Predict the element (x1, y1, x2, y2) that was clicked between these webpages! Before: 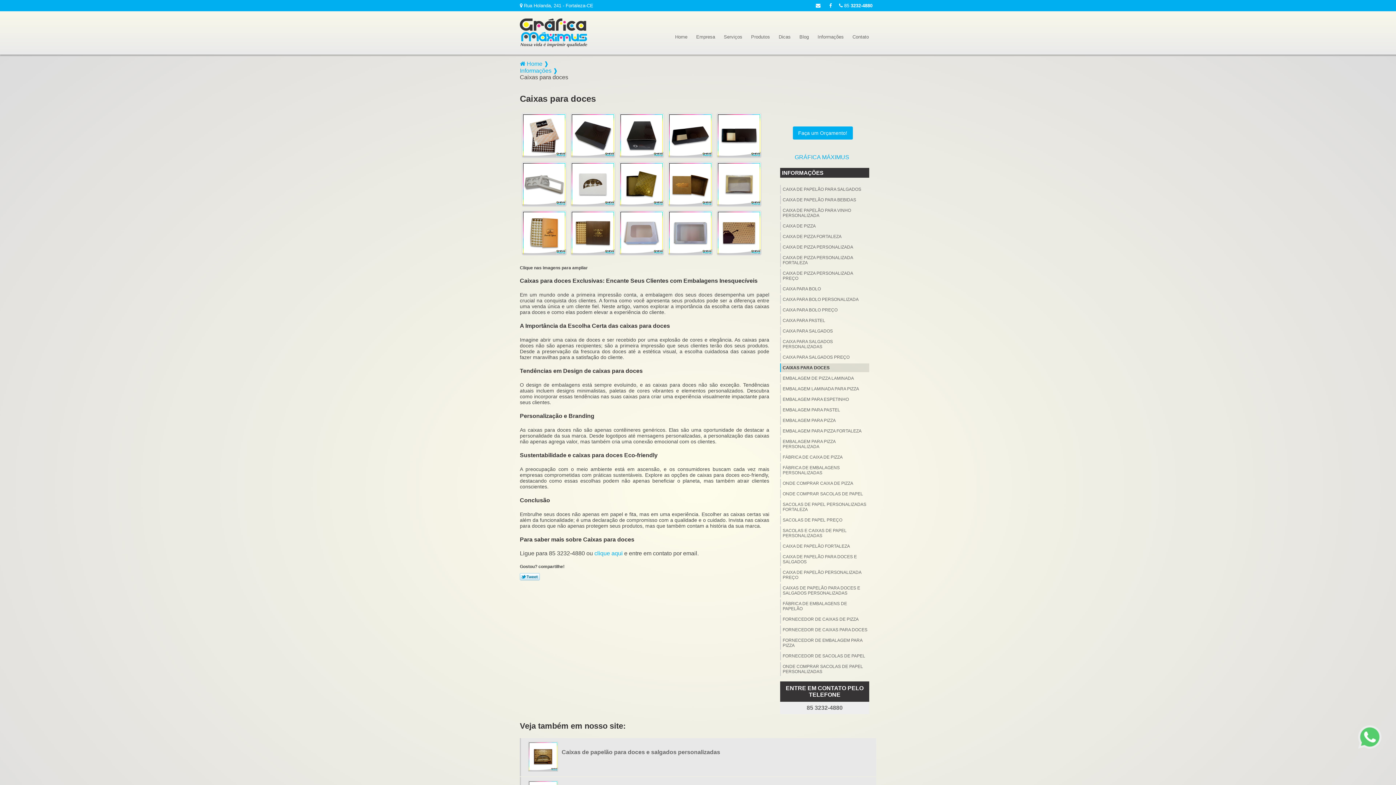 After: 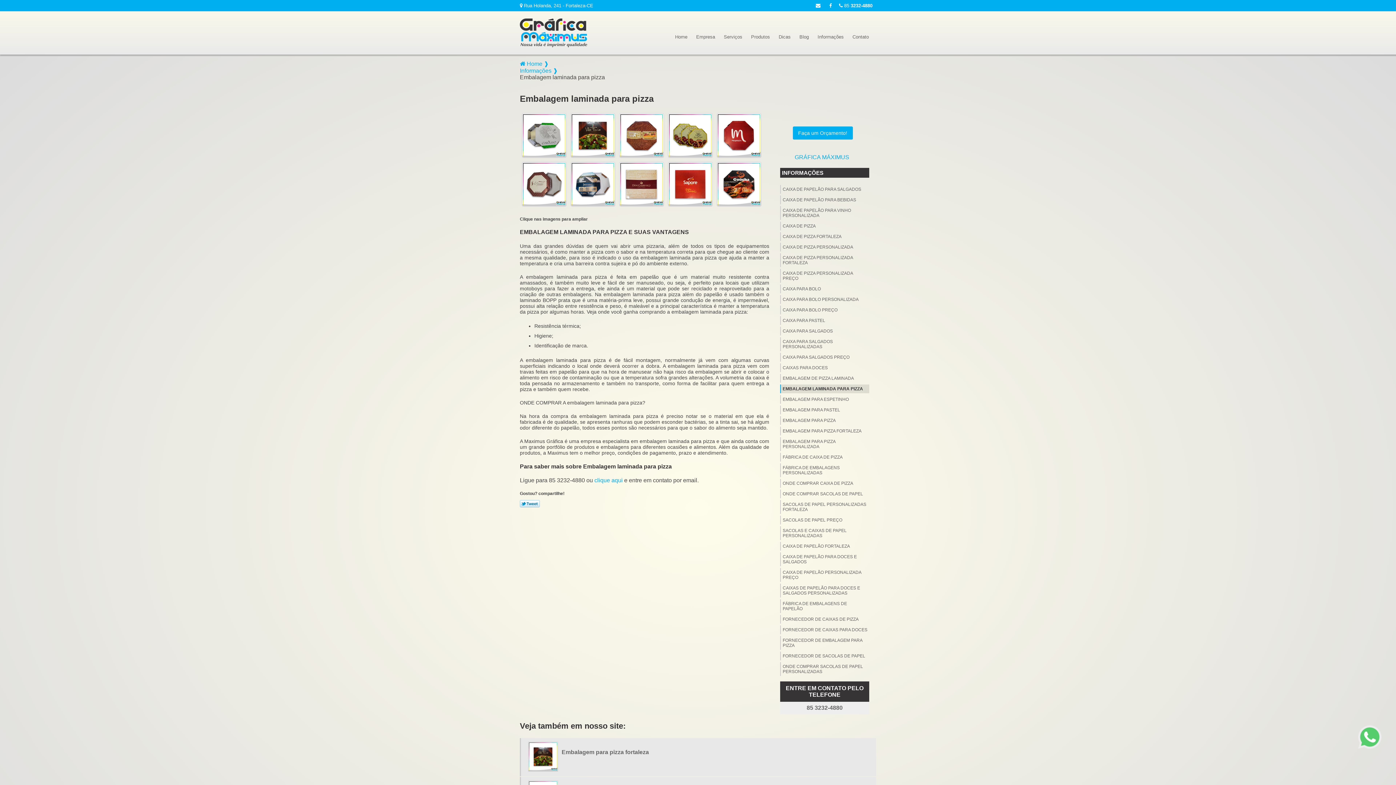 Action: bbox: (780, 384, 869, 393) label: EMBALAGEM LAMINADA PARA PIZZA